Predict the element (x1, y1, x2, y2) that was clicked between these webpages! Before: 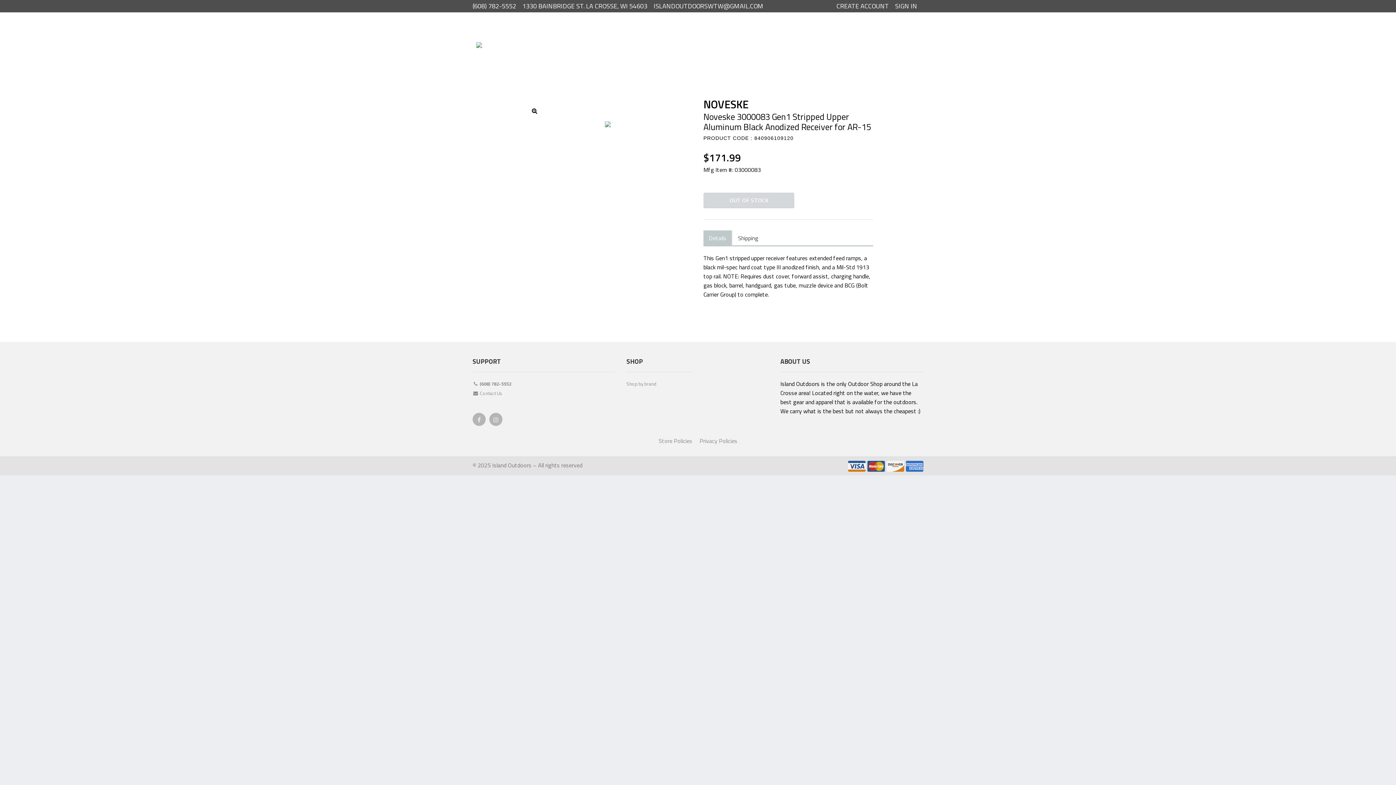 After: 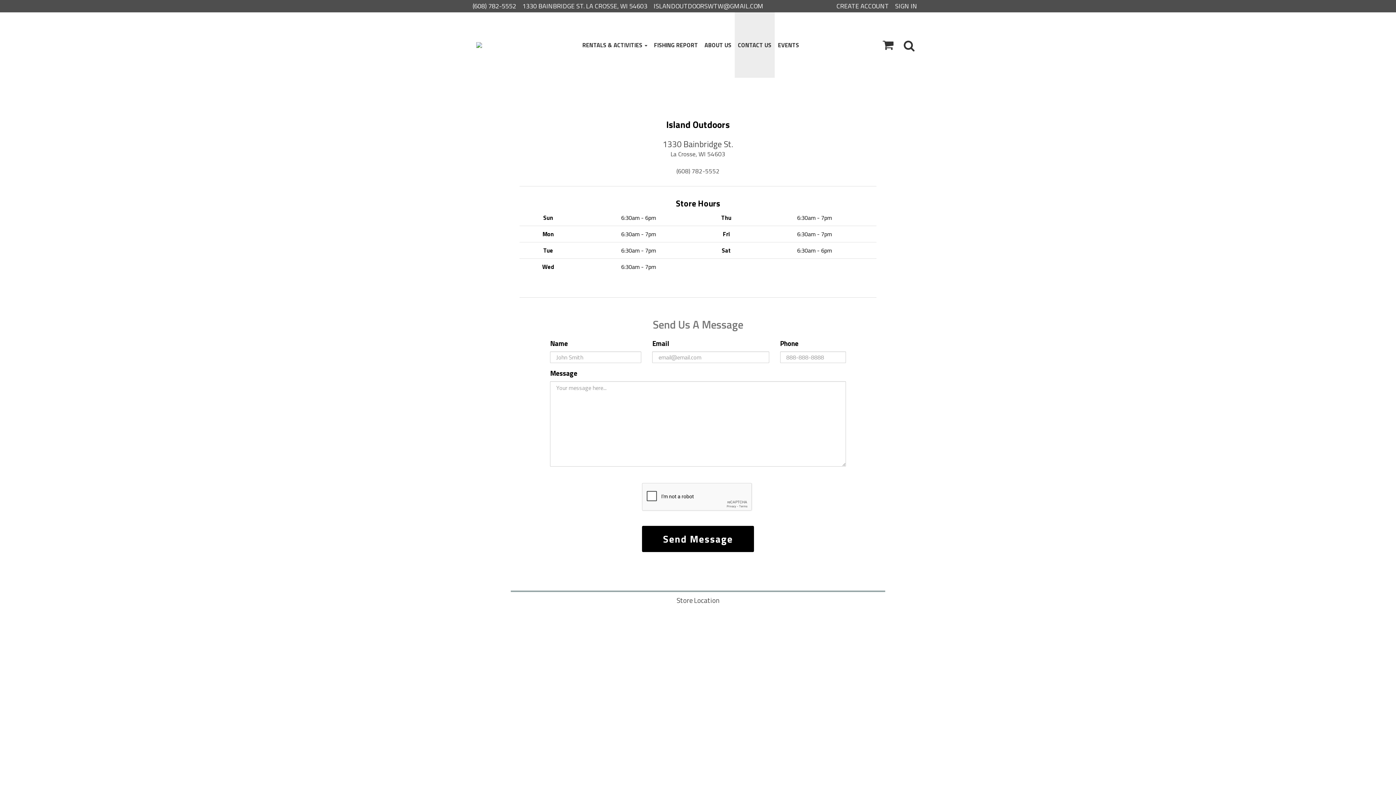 Action: bbox: (472, 389, 615, 398) label:  Contact Us